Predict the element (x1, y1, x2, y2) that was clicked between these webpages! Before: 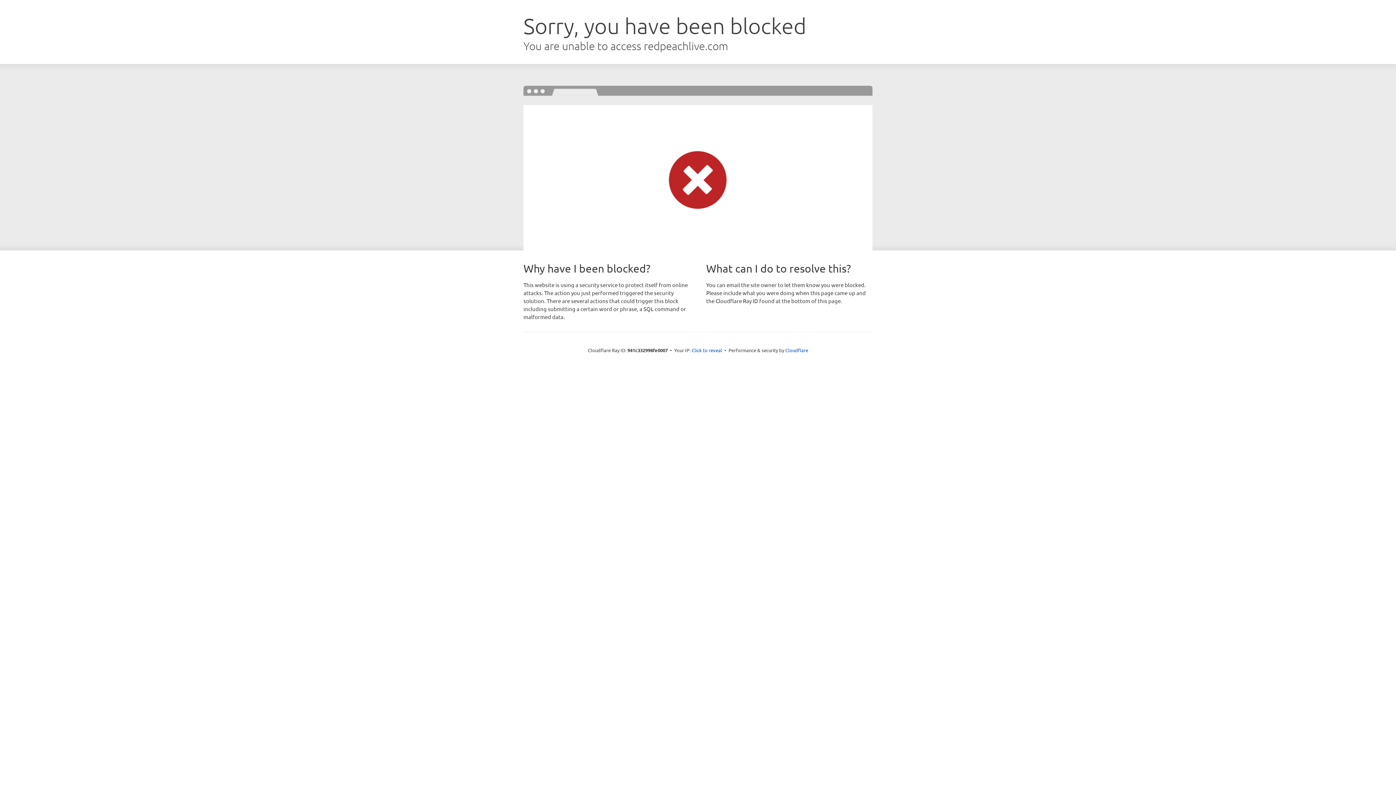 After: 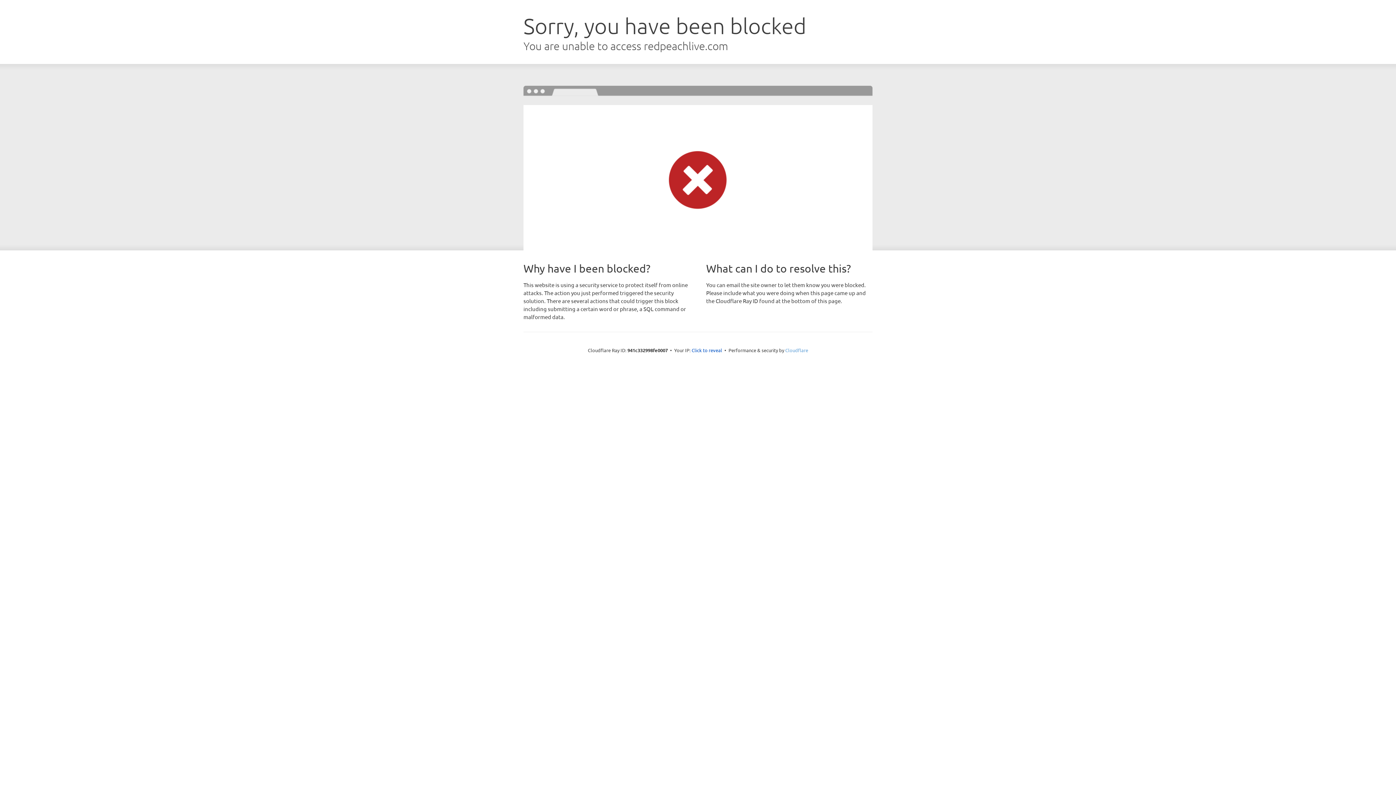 Action: label: Cloudflare bbox: (785, 347, 808, 353)